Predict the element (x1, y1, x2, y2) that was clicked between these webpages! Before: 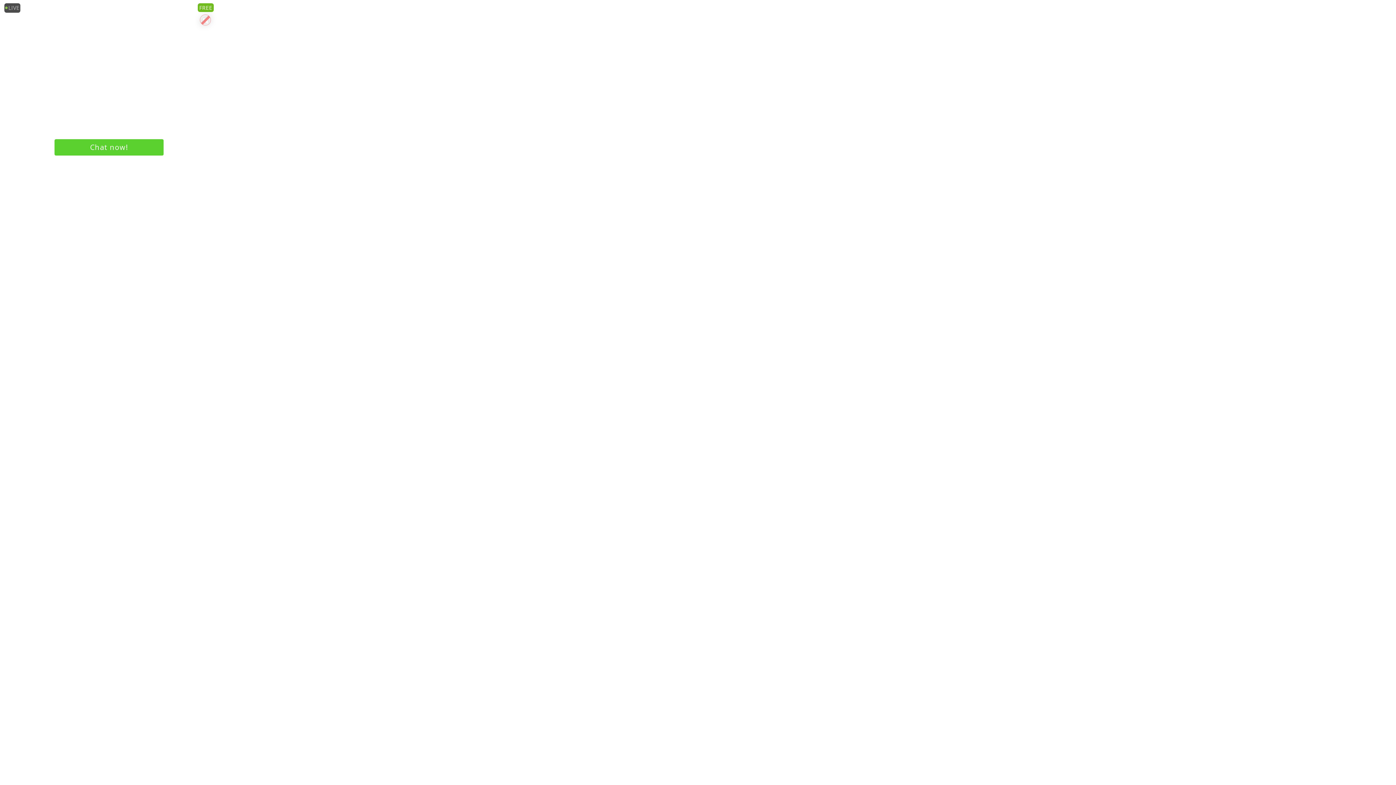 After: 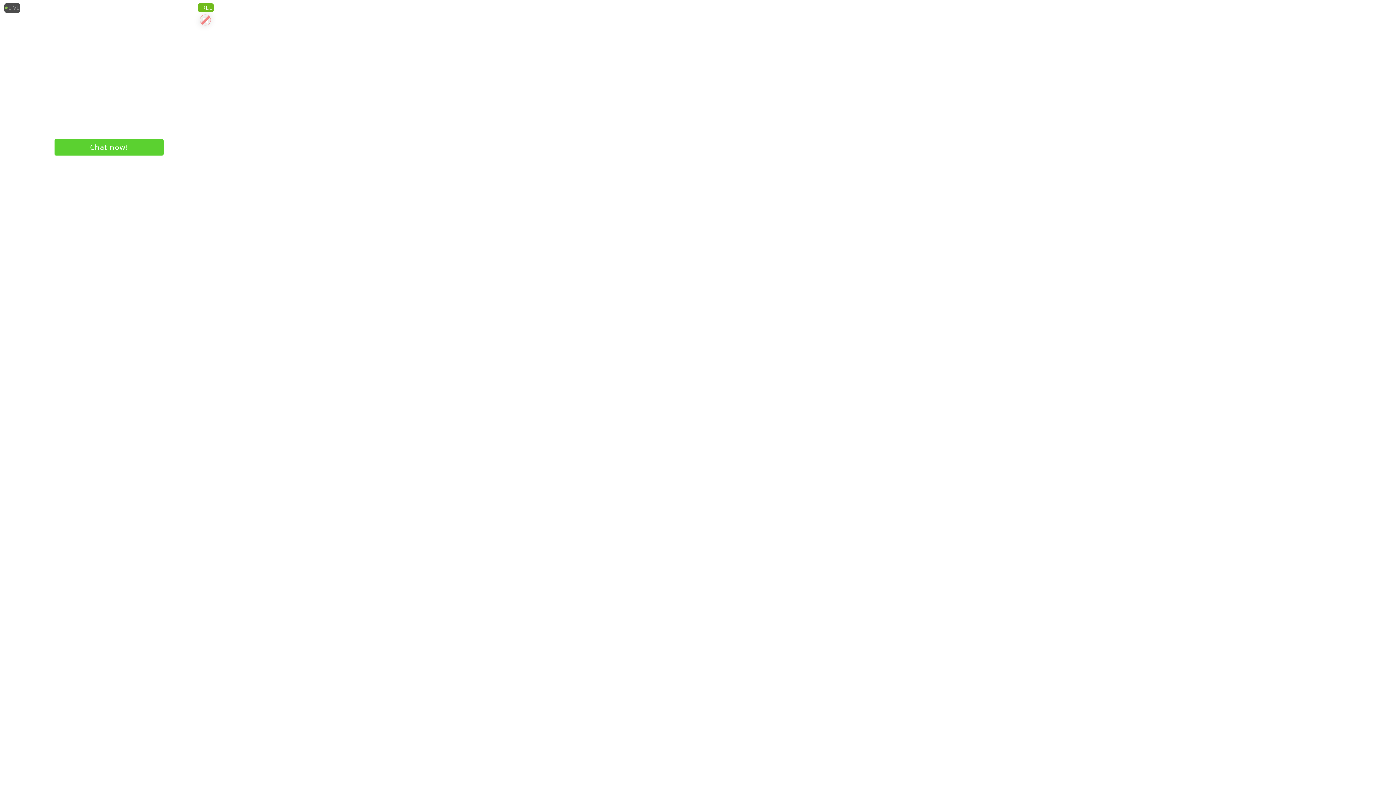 Action: bbox: (54, 139, 163, 155) label: Chat now!